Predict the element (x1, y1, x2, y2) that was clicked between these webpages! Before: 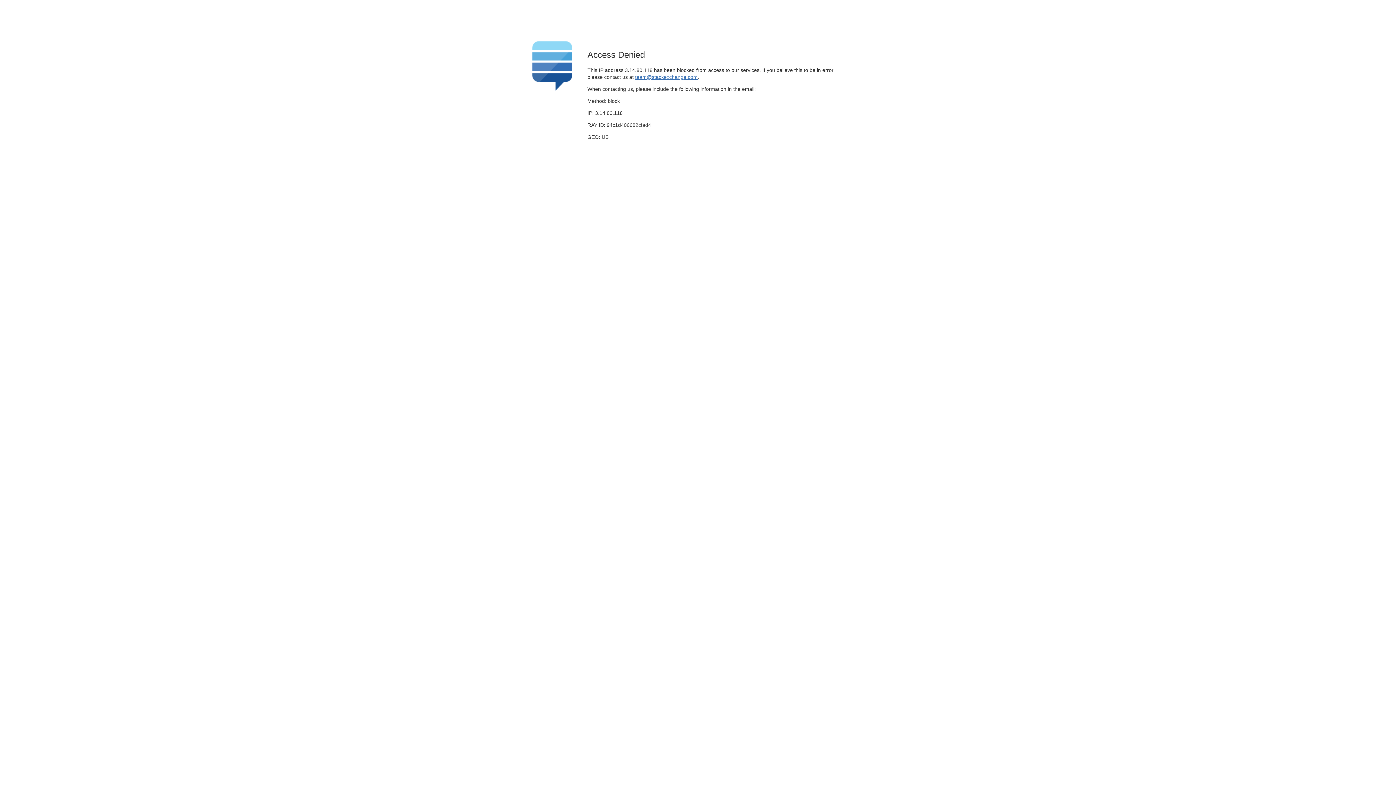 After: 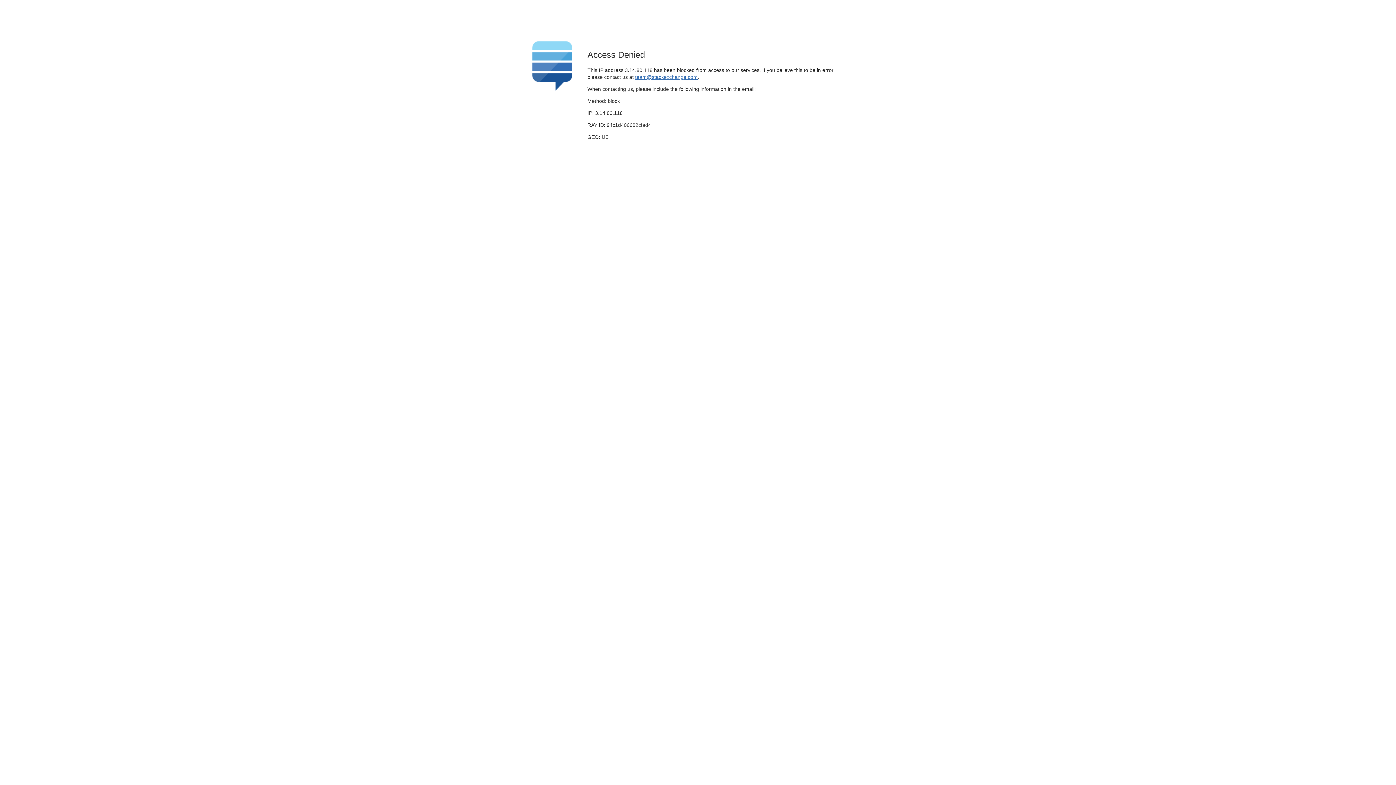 Action: label: team@stackexchange.com bbox: (635, 74, 697, 79)